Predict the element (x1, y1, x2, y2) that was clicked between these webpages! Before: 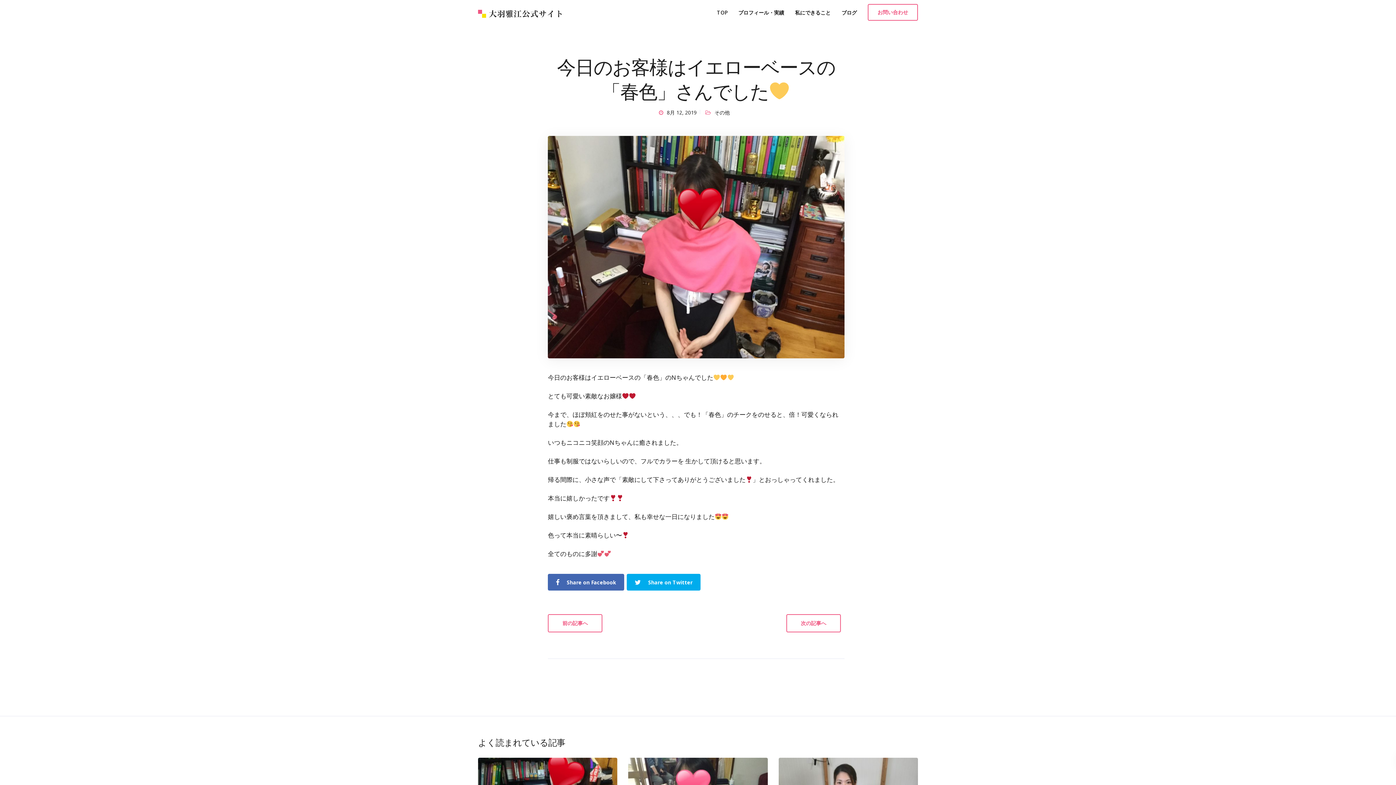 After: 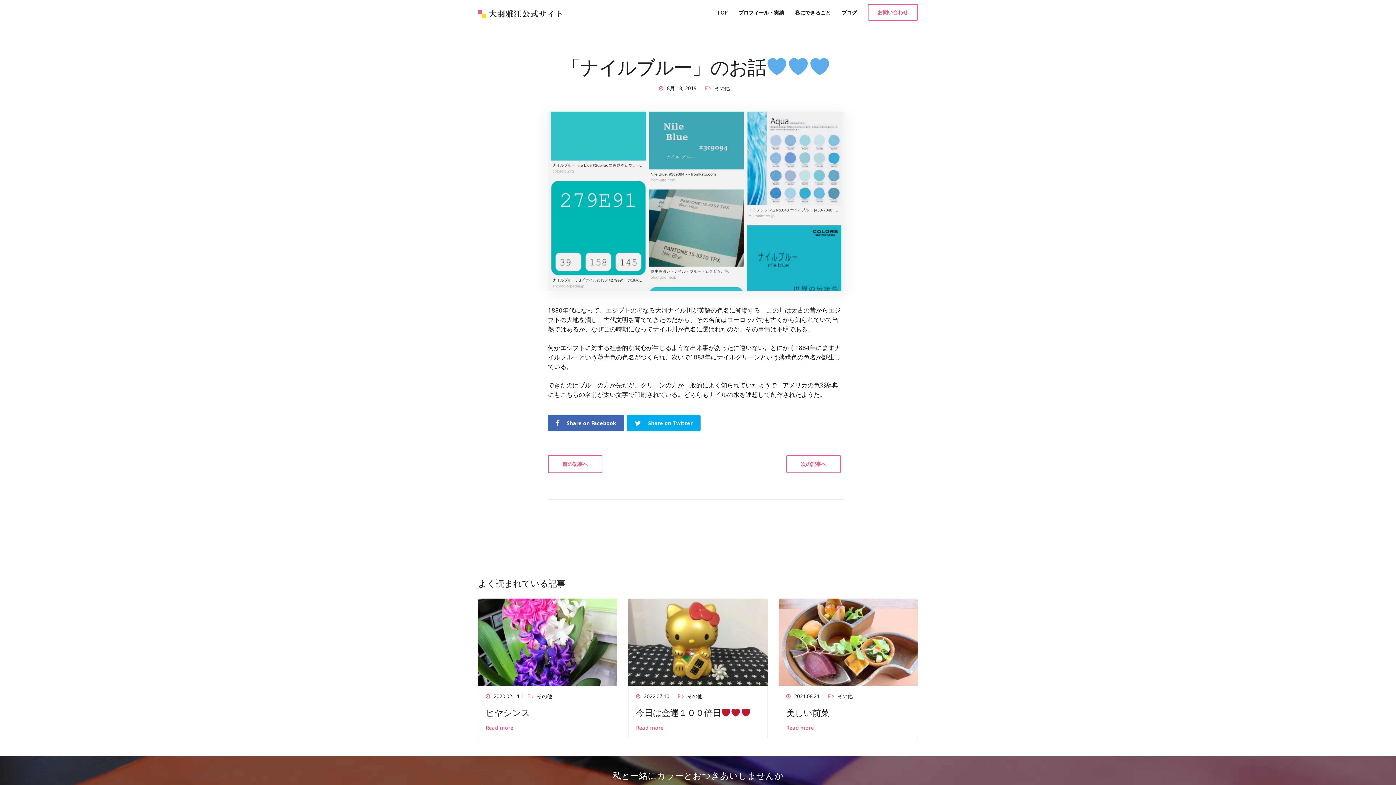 Action: bbox: (786, 614, 841, 632) label: 次の記事へ